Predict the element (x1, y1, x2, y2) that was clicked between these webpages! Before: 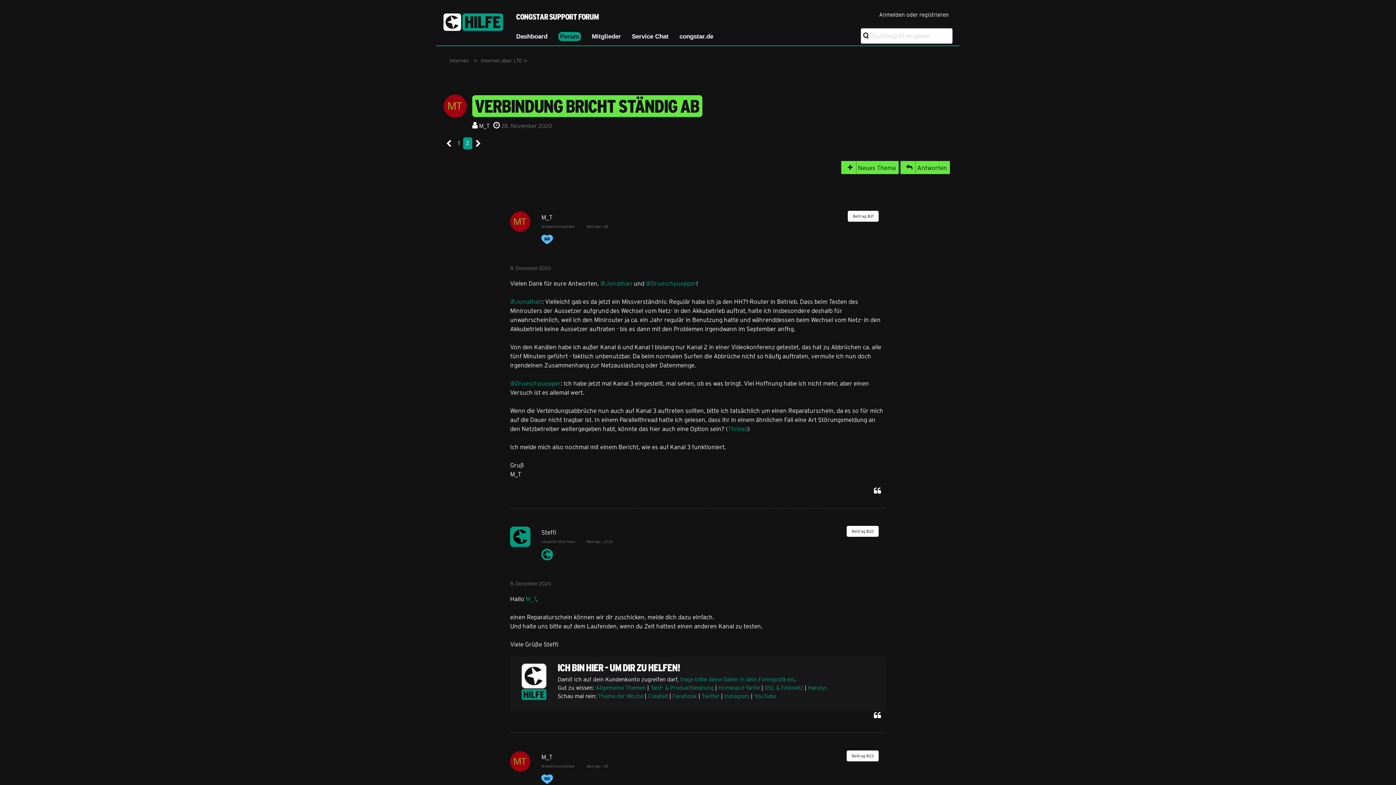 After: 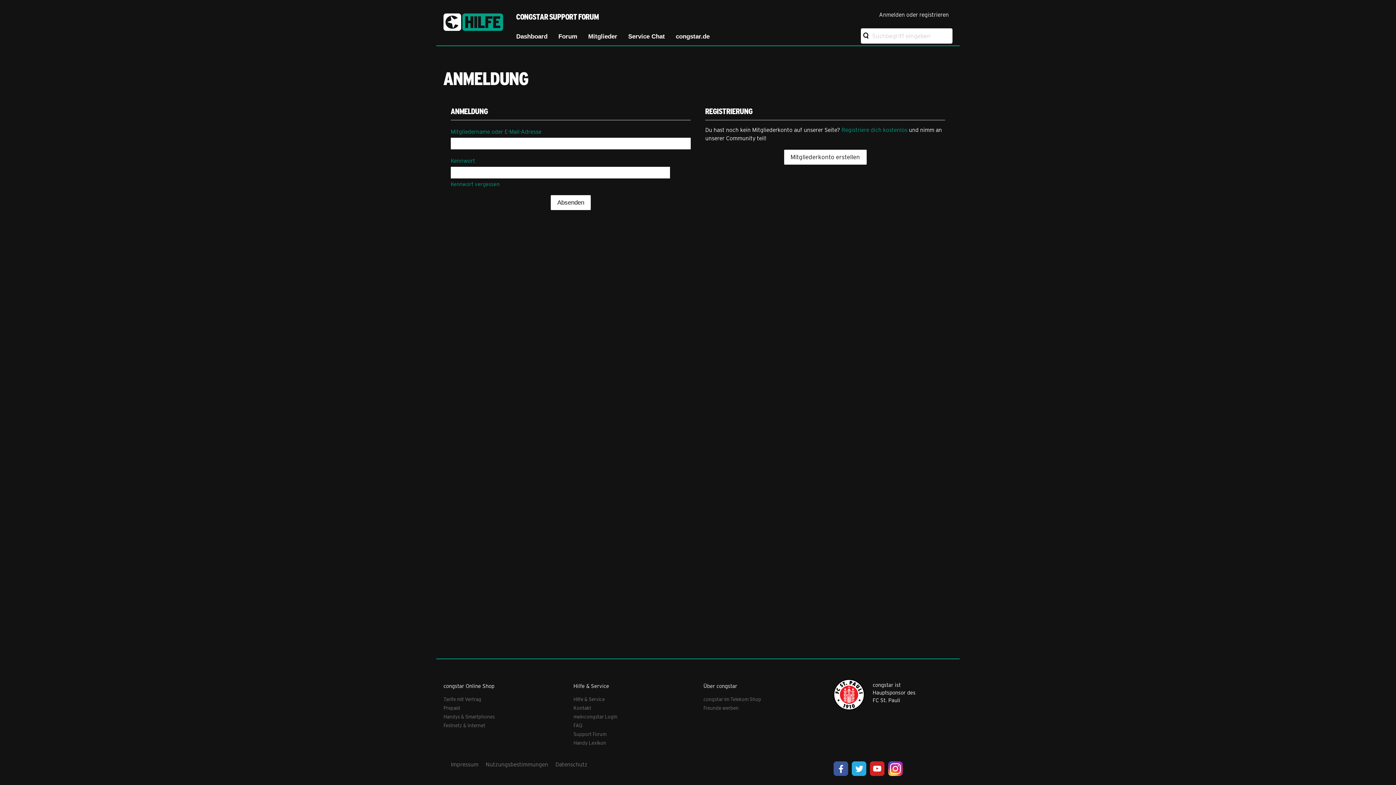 Action: bbox: (841, 160, 898, 174) label:  Neues Thema